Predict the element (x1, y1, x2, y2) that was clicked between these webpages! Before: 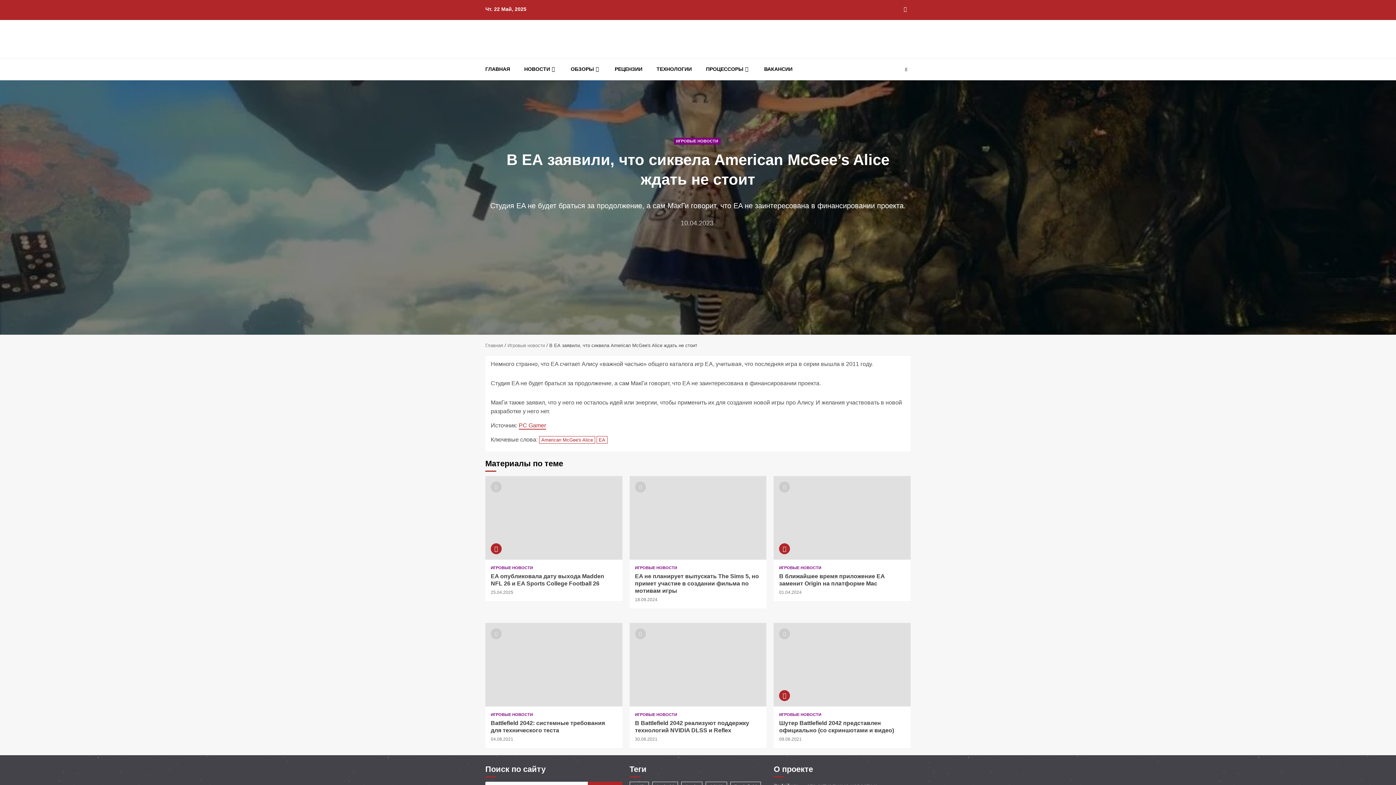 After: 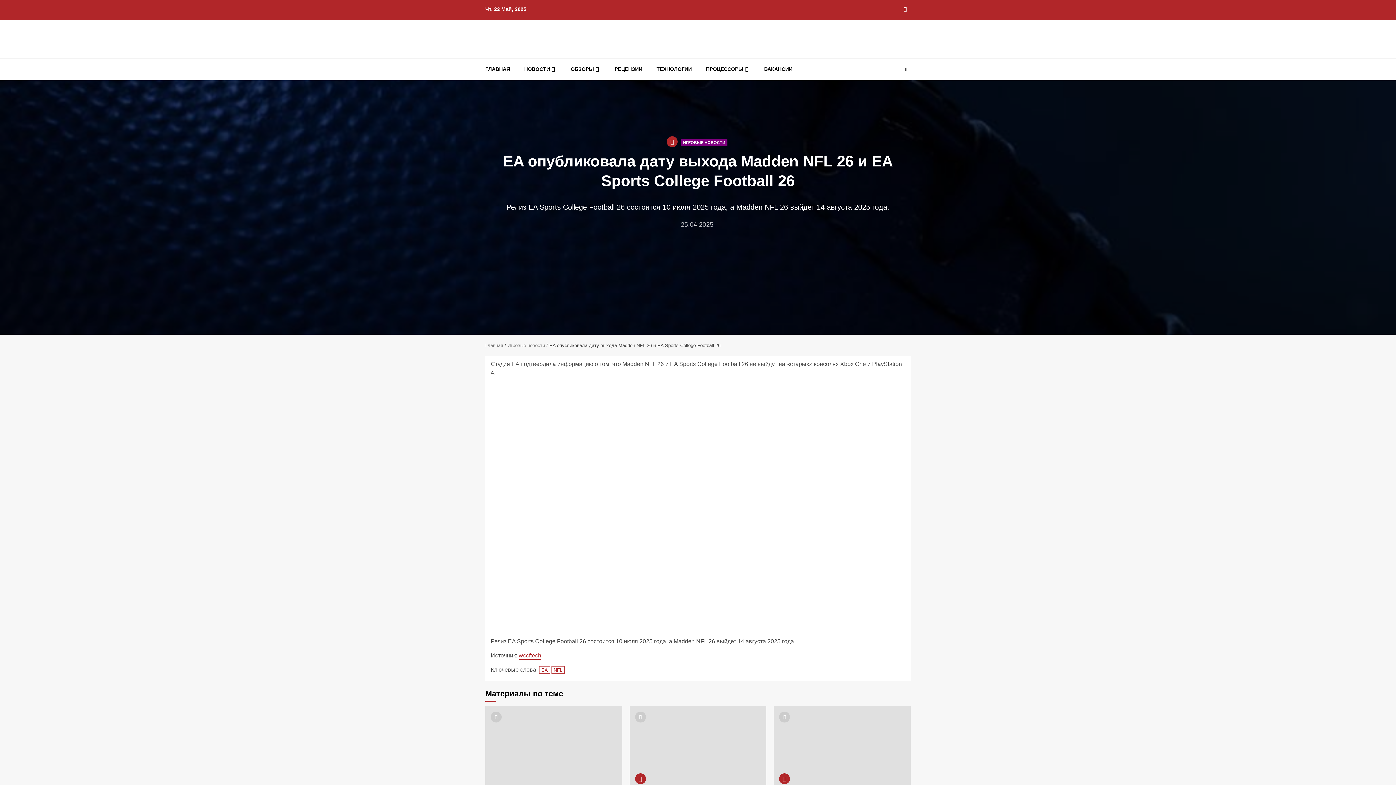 Action: label: EA опубликовала дату выхода Madden NFL 26 и EA Sports College Football 26 bbox: (485, 476, 622, 560)